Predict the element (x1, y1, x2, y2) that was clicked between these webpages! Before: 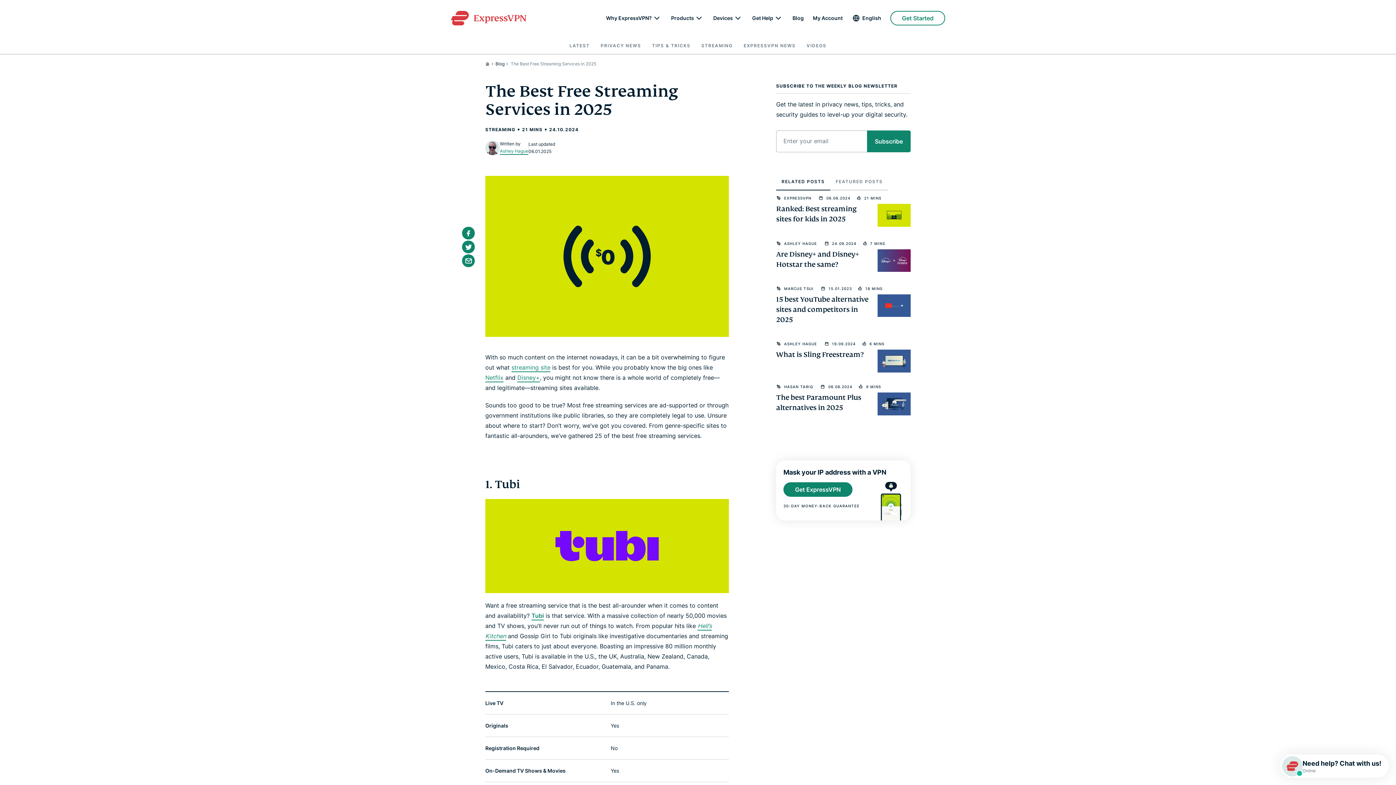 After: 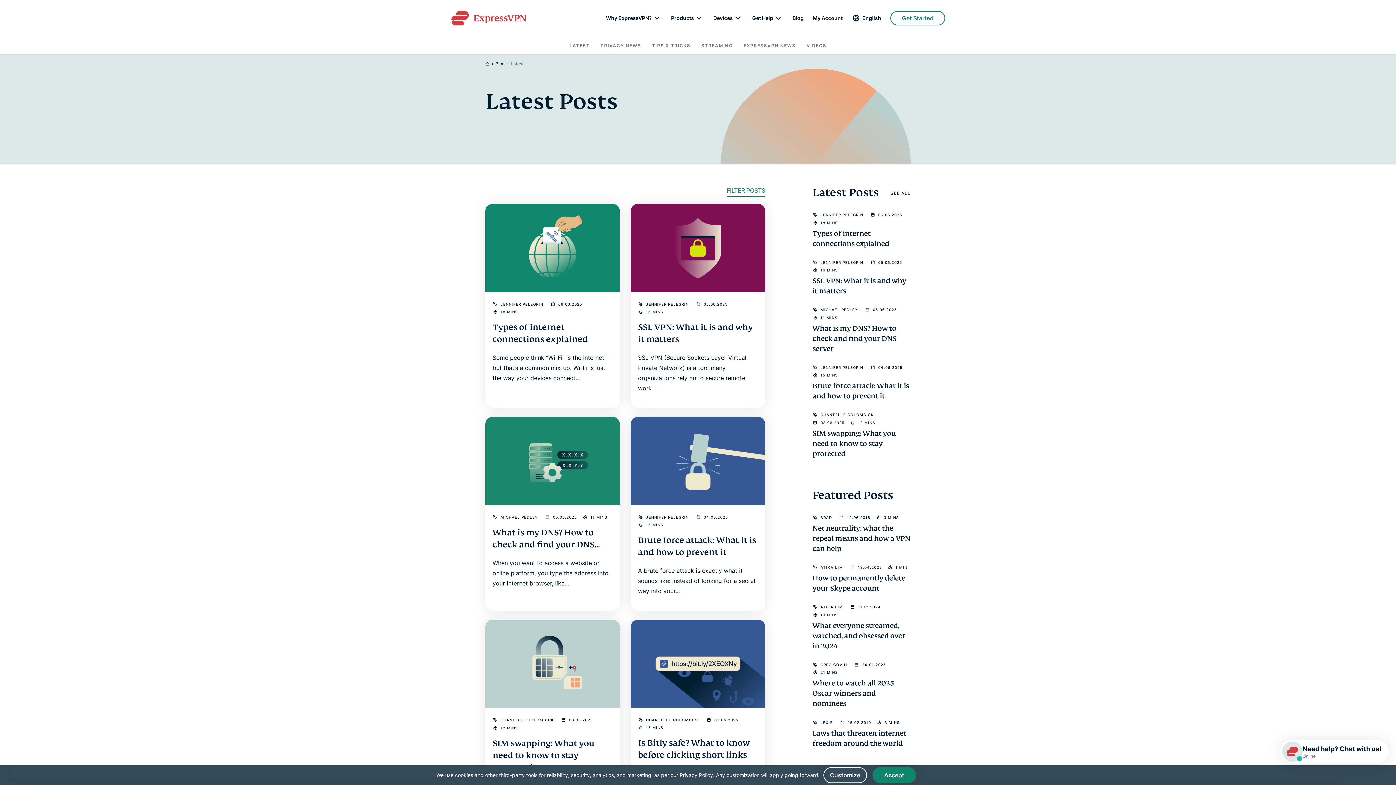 Action: bbox: (564, 37, 595, 54) label: LATEST